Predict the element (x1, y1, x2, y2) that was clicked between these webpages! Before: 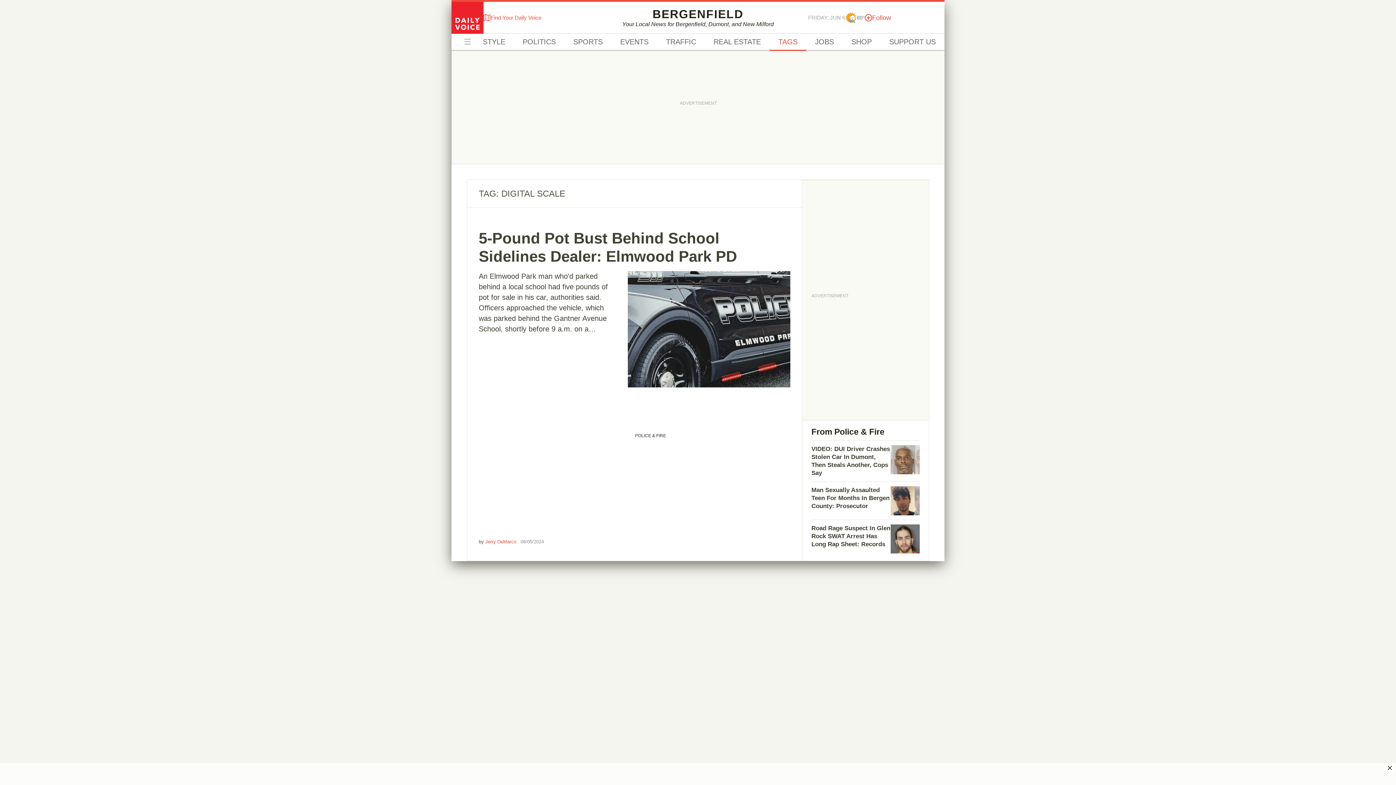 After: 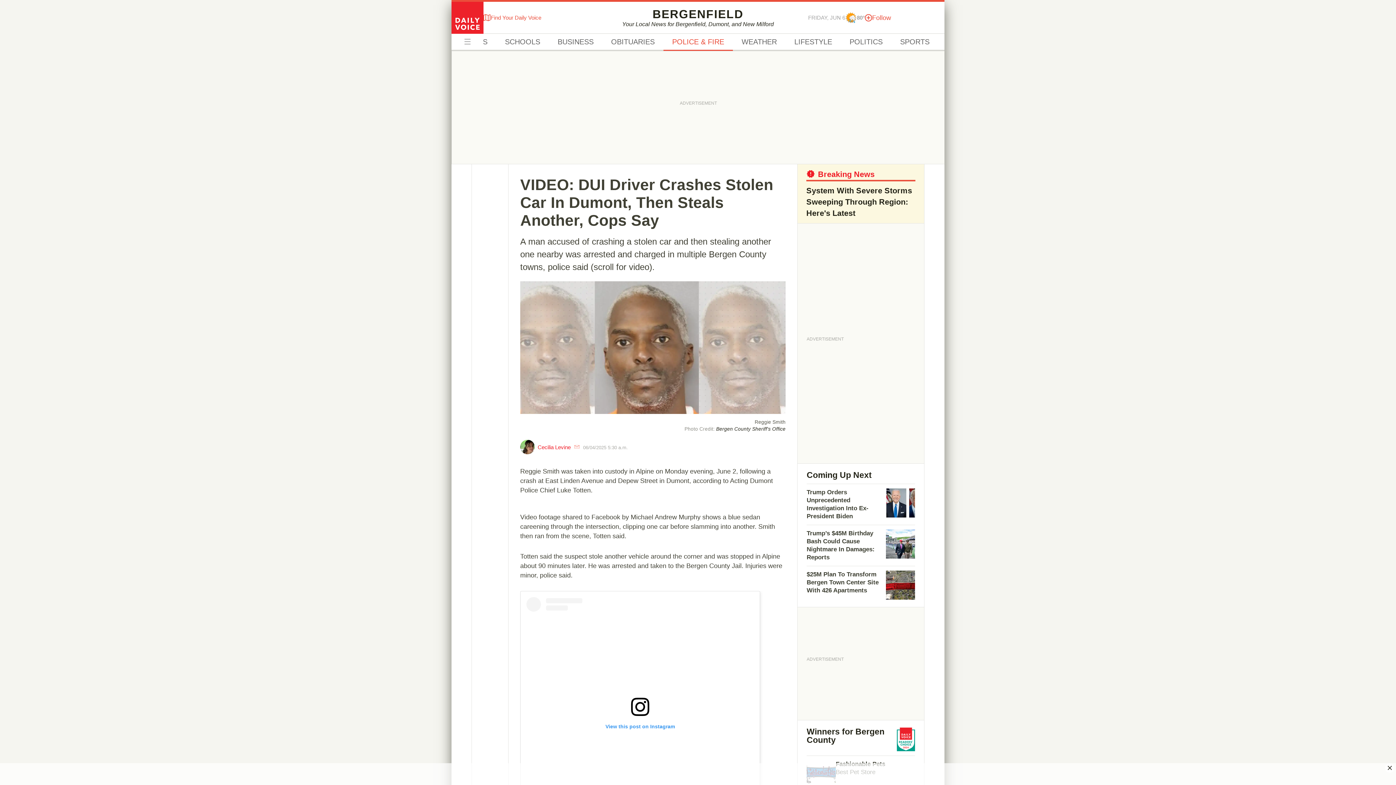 Action: bbox: (811, 440, 920, 481) label: VIDEO: DUI Driver Crashes Stolen Car In Dumont, Then Steals Another, Cops Say